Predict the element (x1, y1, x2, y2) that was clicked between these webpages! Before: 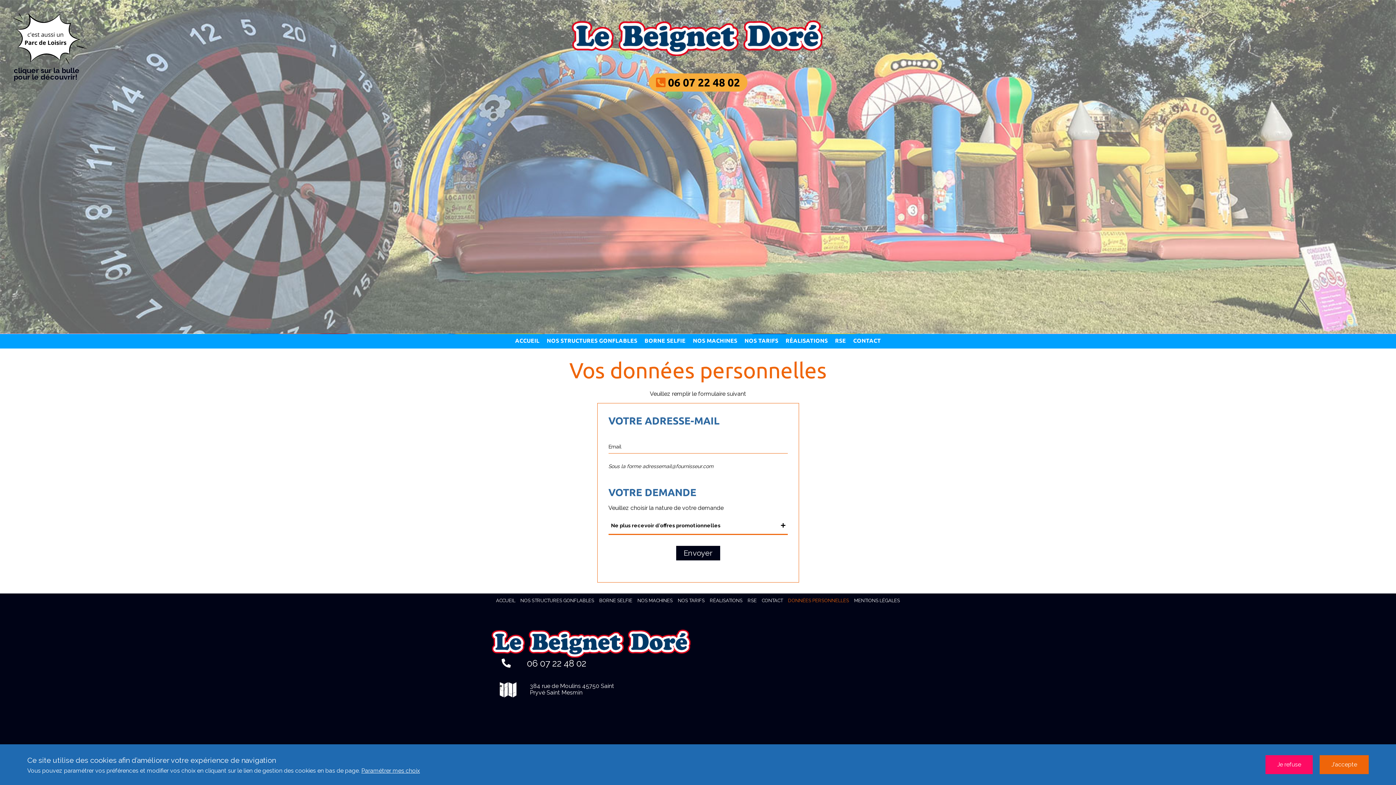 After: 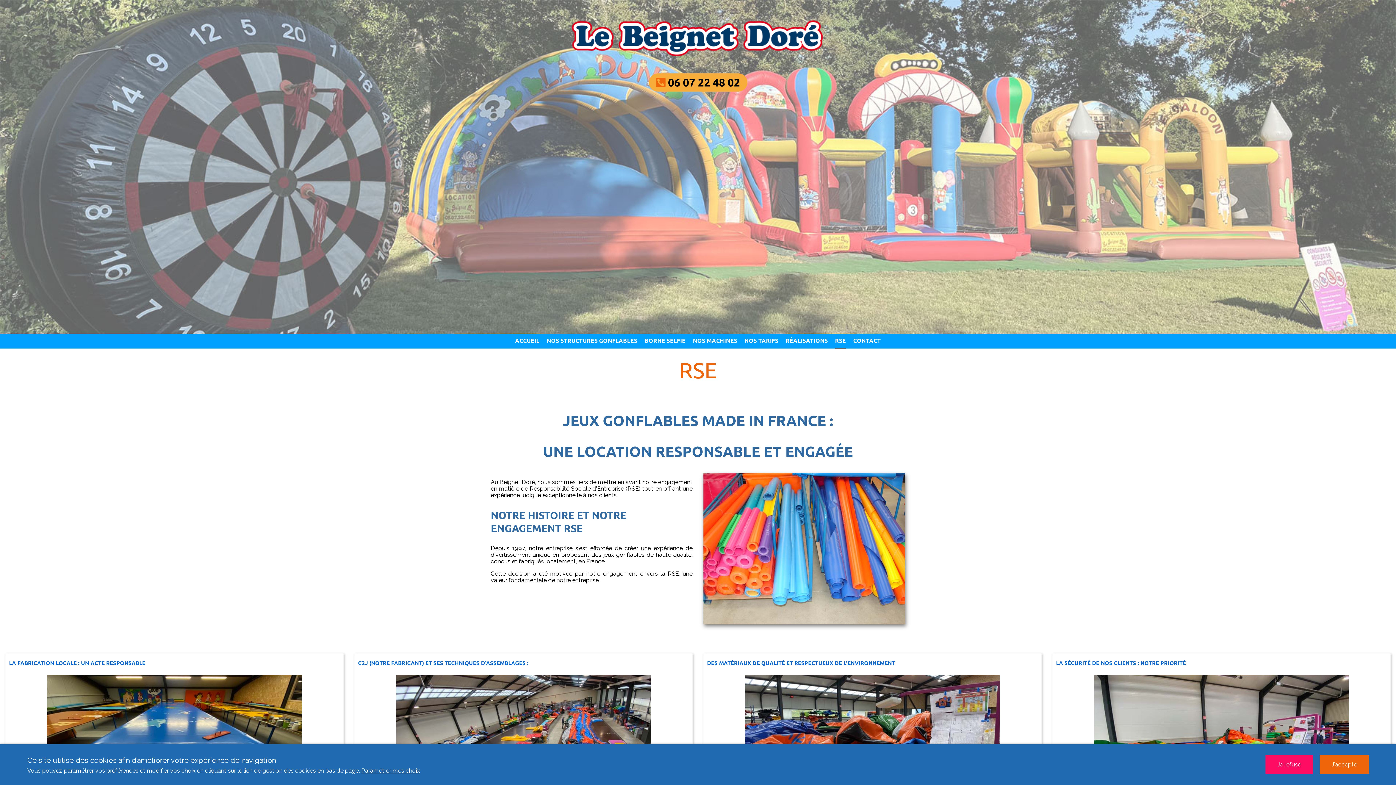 Action: bbox: (835, 334, 846, 348) label: RSE